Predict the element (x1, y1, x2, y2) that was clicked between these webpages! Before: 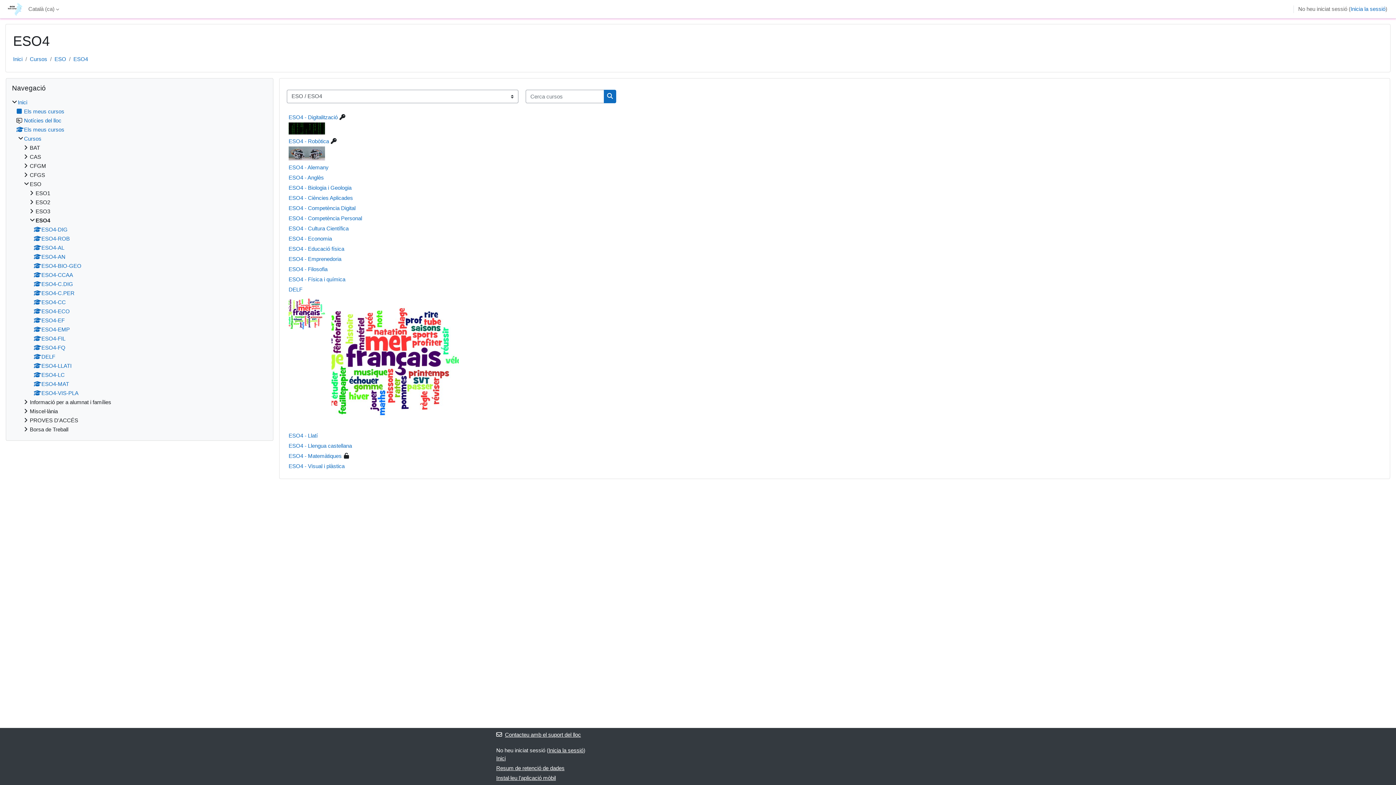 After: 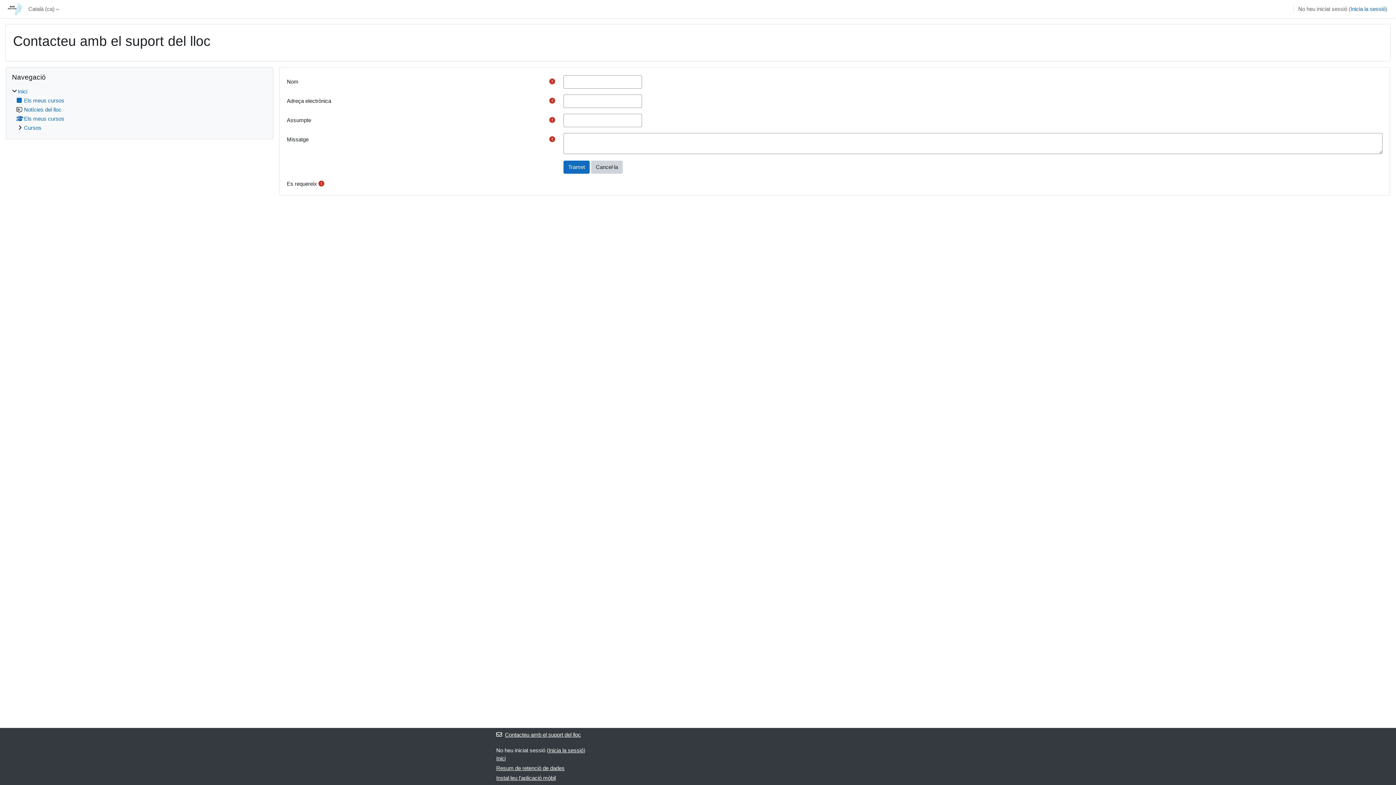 Action: label: Contacteu amb el suport del lloc bbox: (496, 732, 581, 738)